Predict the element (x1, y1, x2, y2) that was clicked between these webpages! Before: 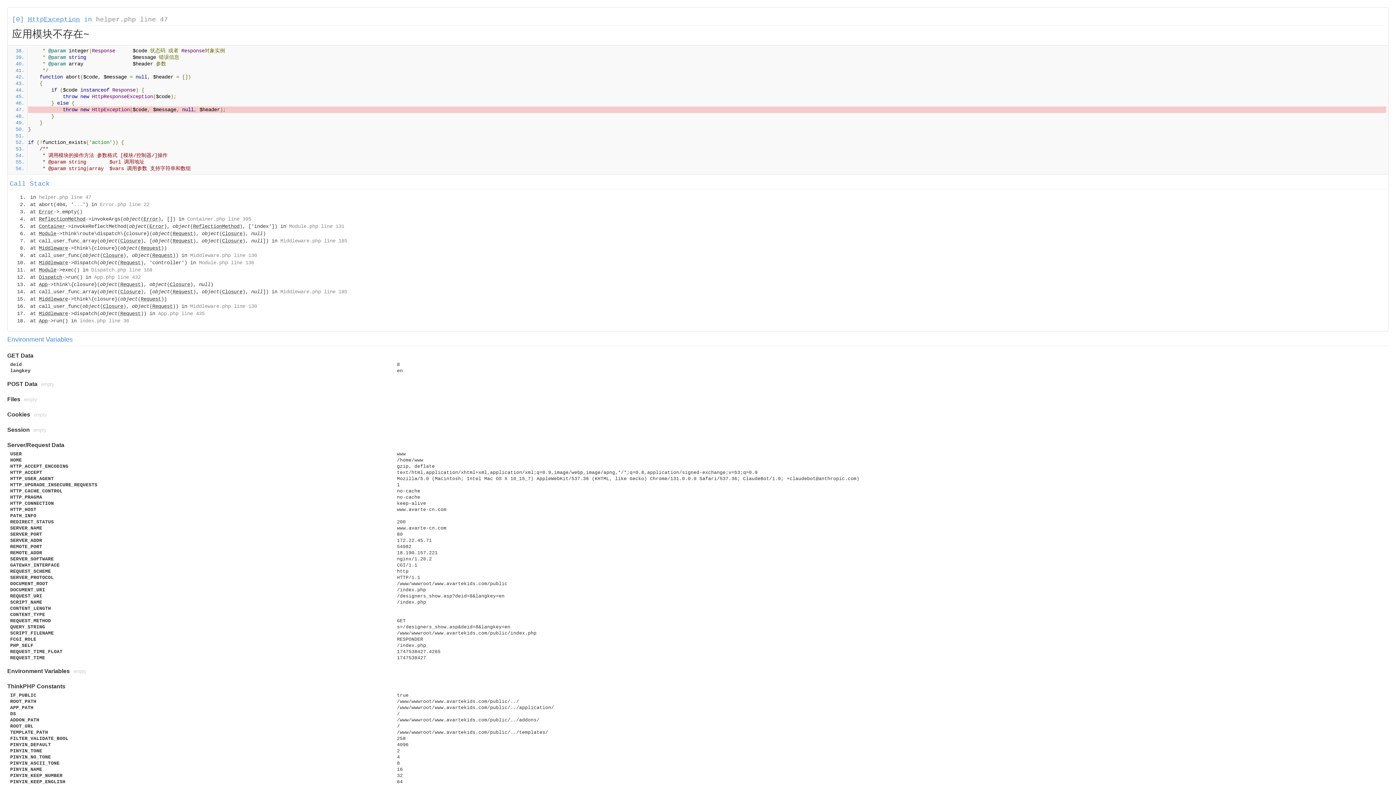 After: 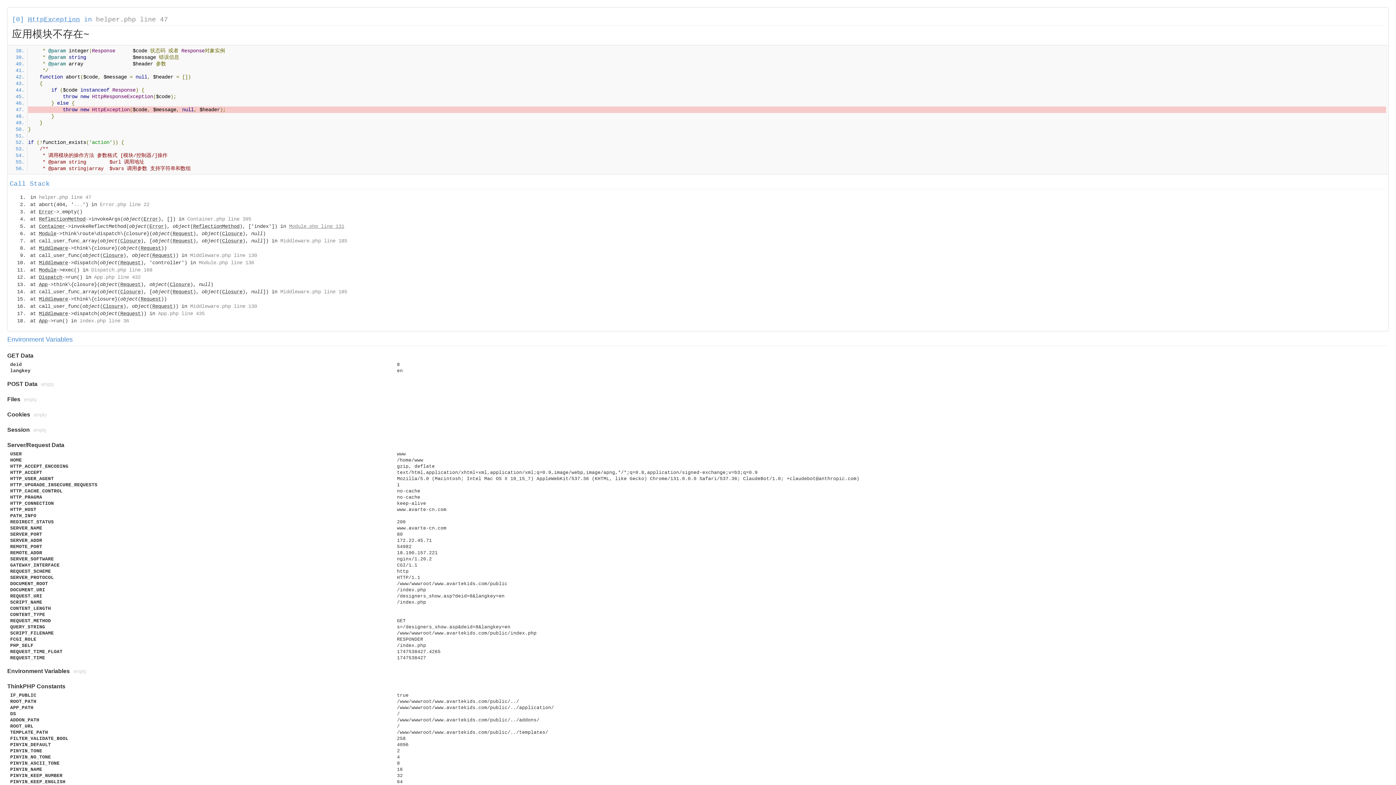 Action: label: Module.php line 131 bbox: (289, 223, 344, 229)